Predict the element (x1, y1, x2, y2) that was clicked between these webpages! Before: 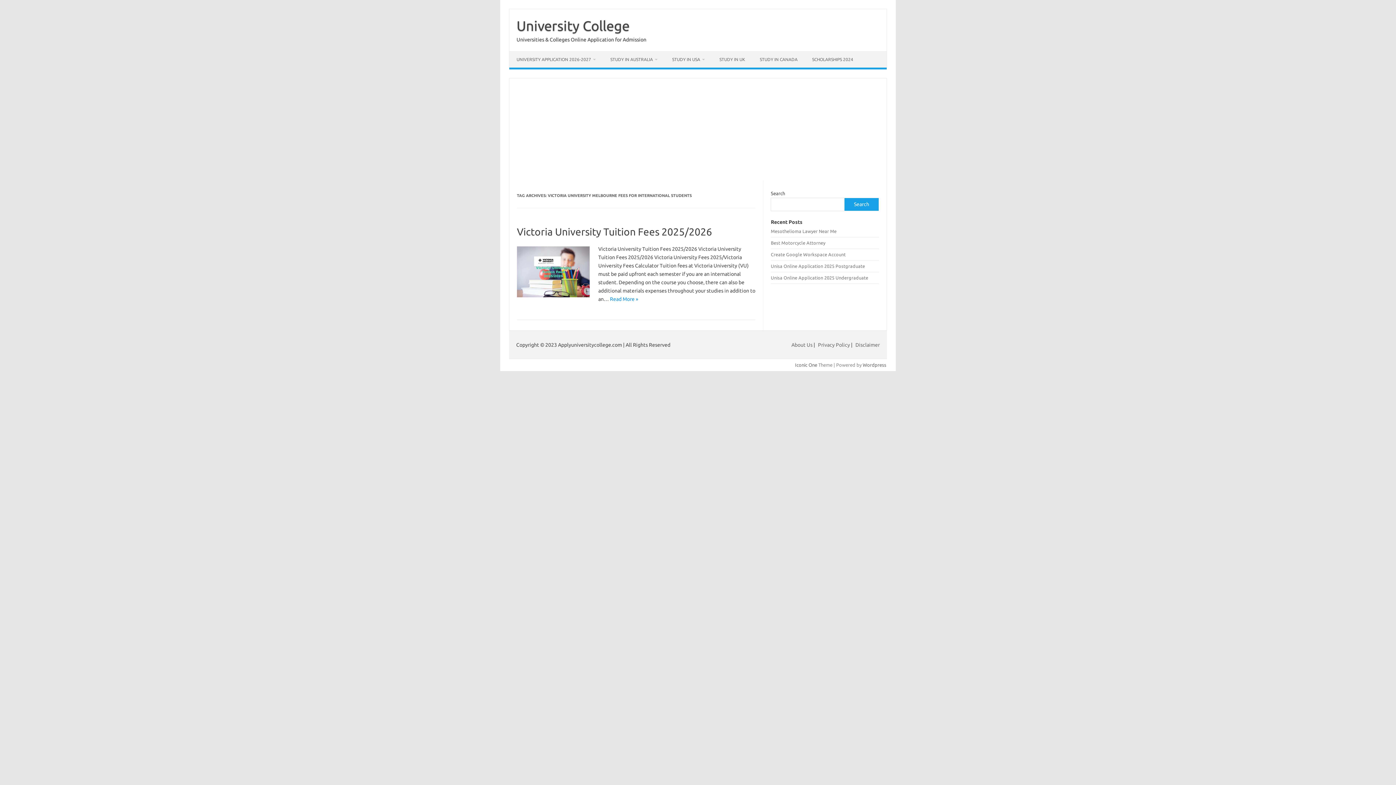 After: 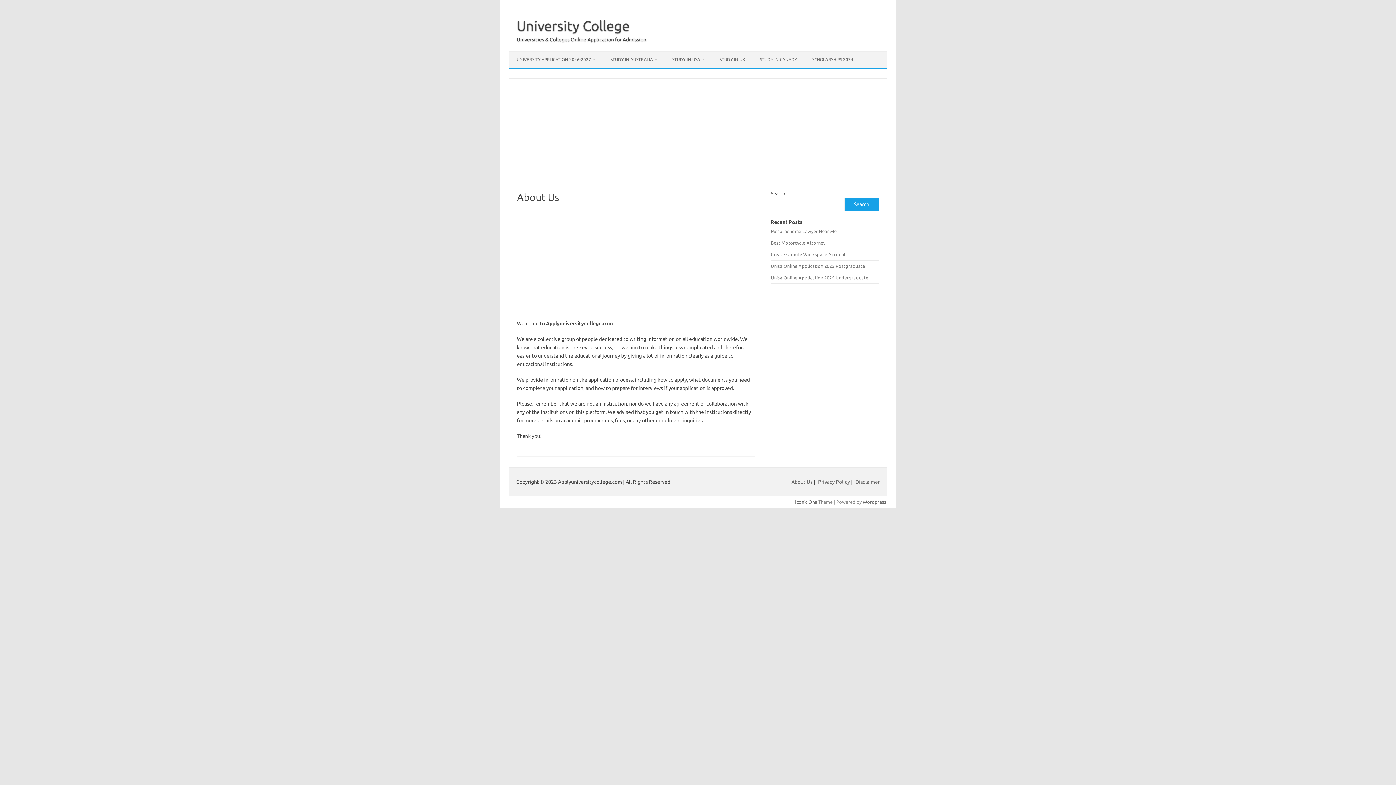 Action: label: About Us  bbox: (791, 342, 813, 348)